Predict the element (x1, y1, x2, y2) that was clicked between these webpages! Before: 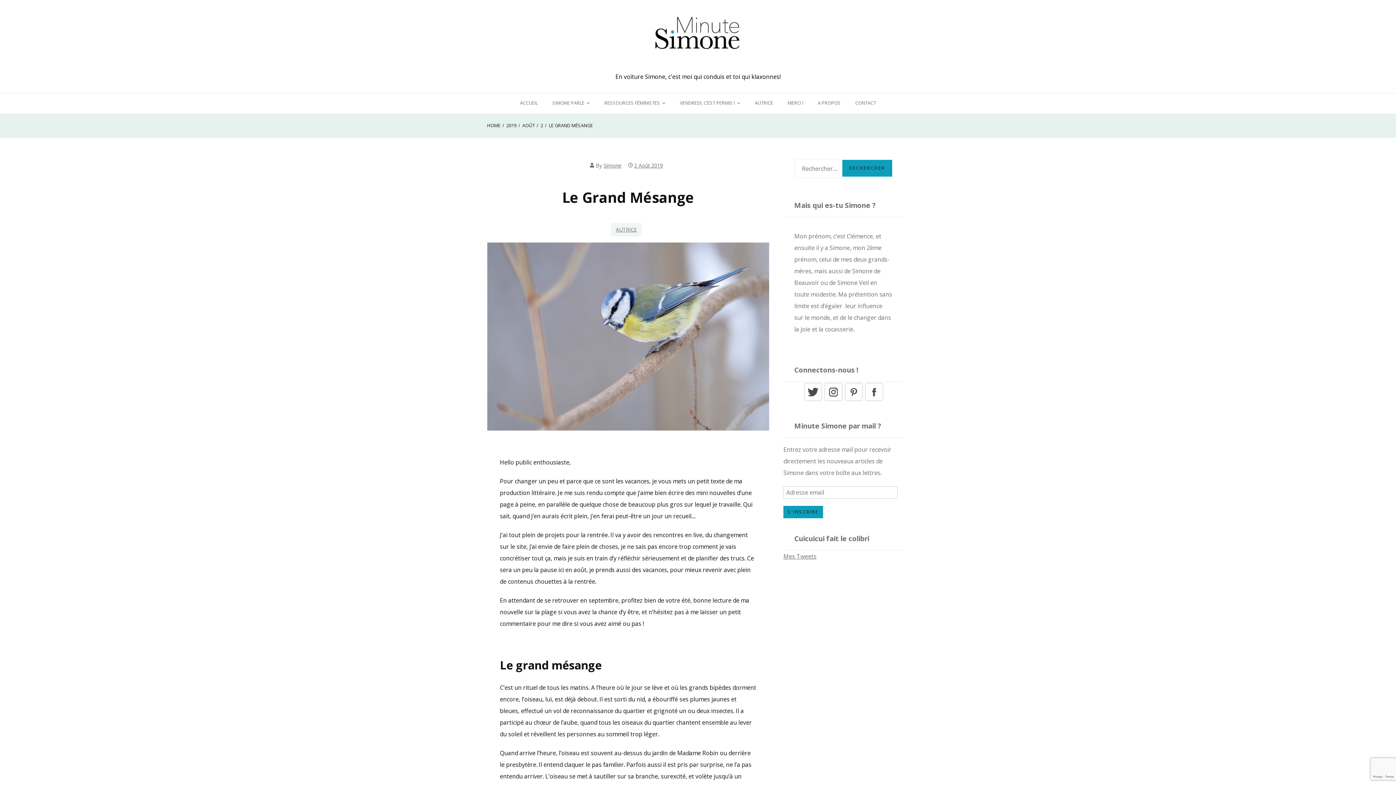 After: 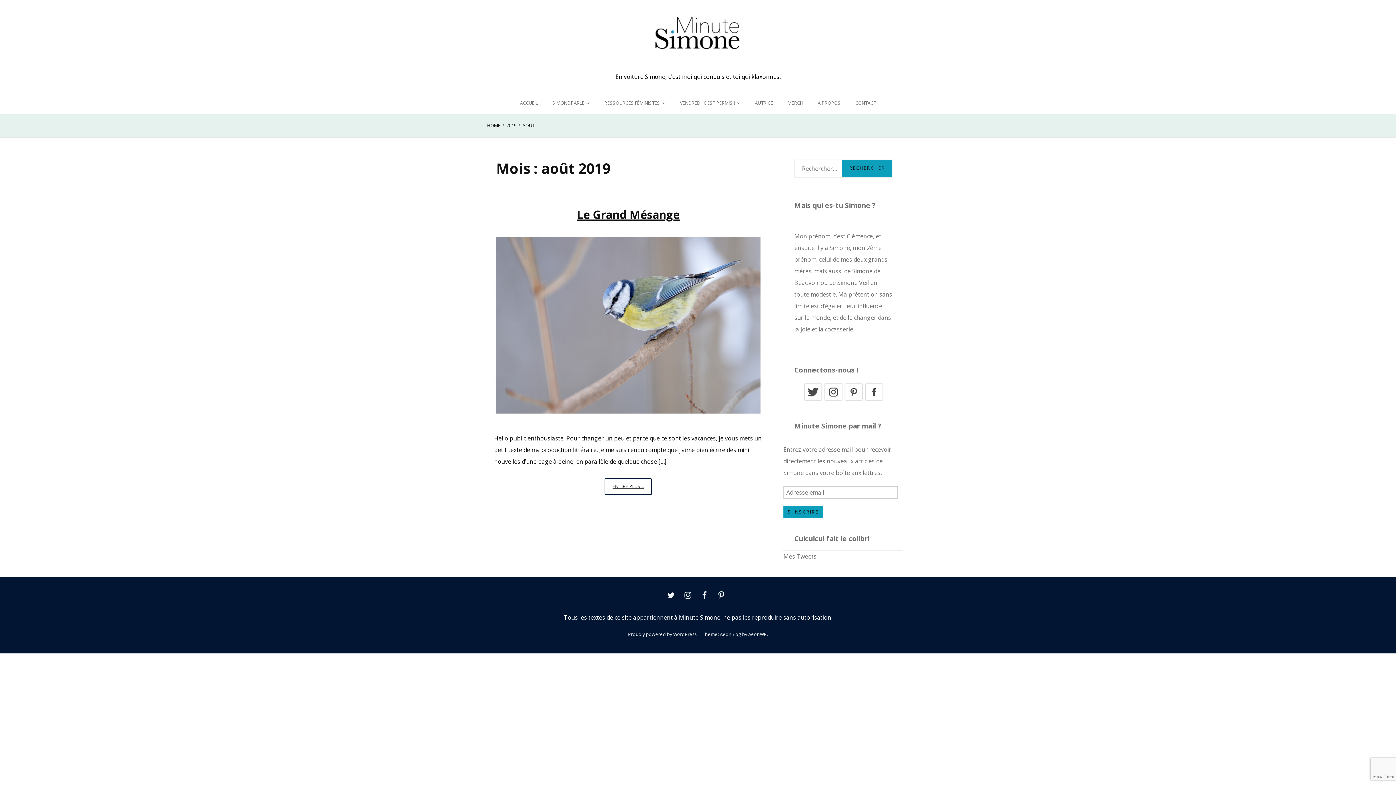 Action: bbox: (522, 122, 534, 129) label: AOÛT